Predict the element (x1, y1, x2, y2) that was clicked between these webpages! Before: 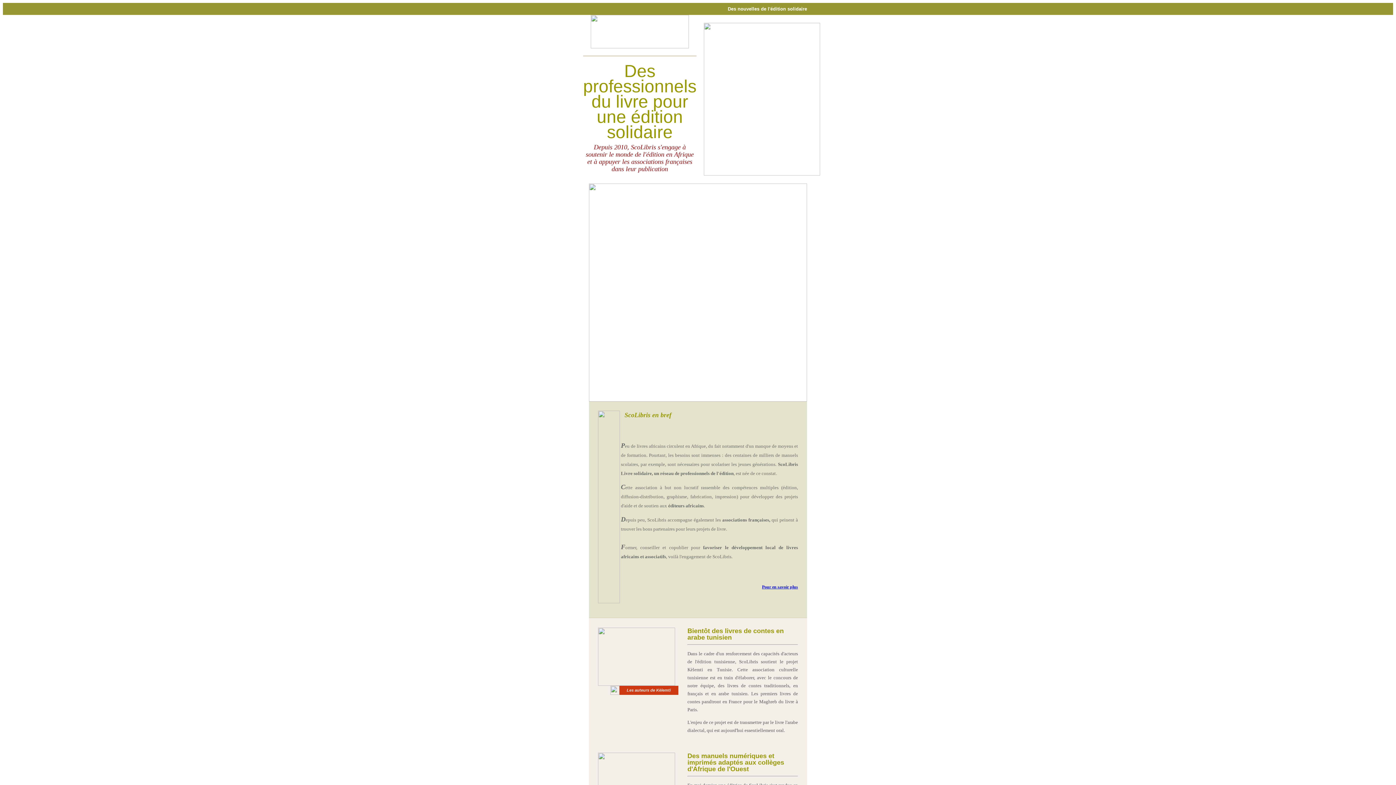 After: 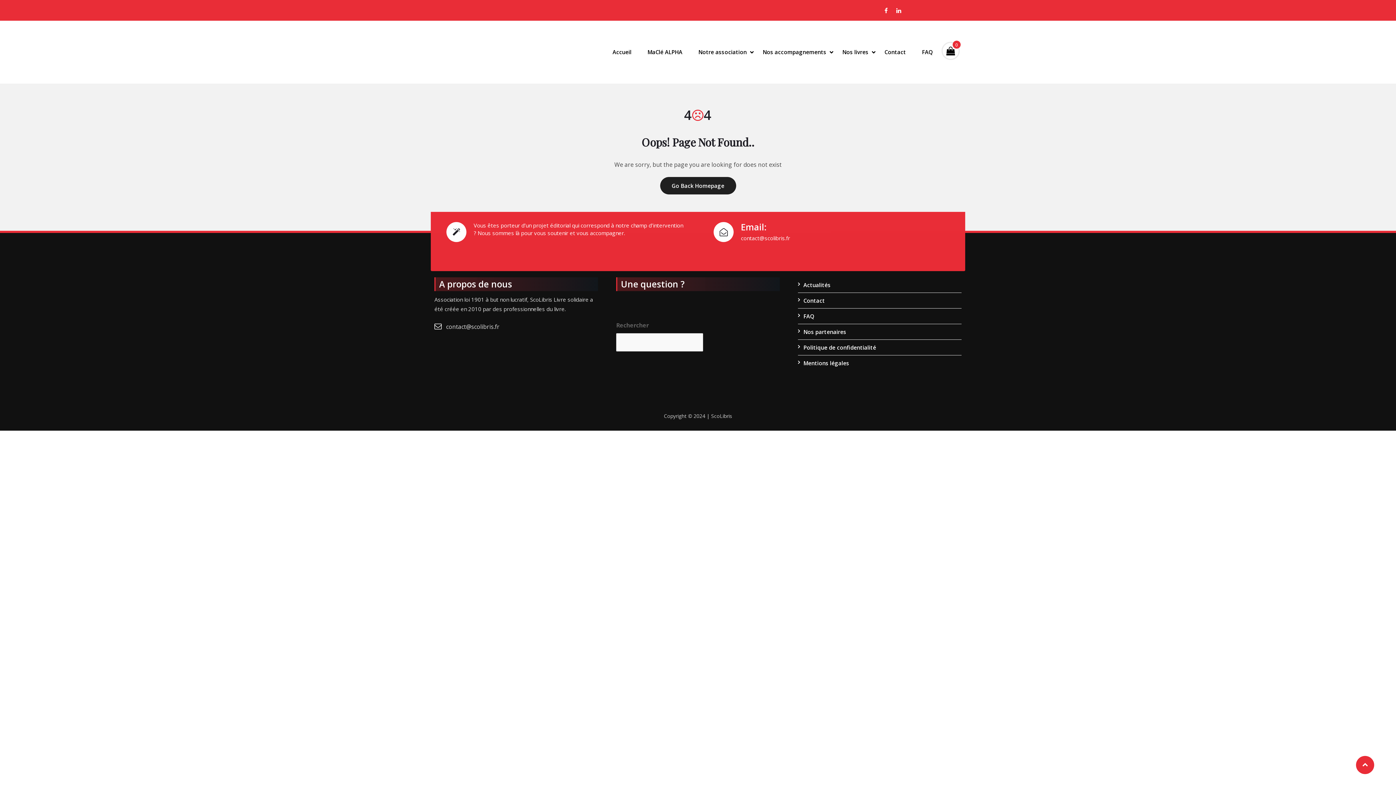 Action: bbox: (762, 584, 798, 589) label: Pour en savoir plus